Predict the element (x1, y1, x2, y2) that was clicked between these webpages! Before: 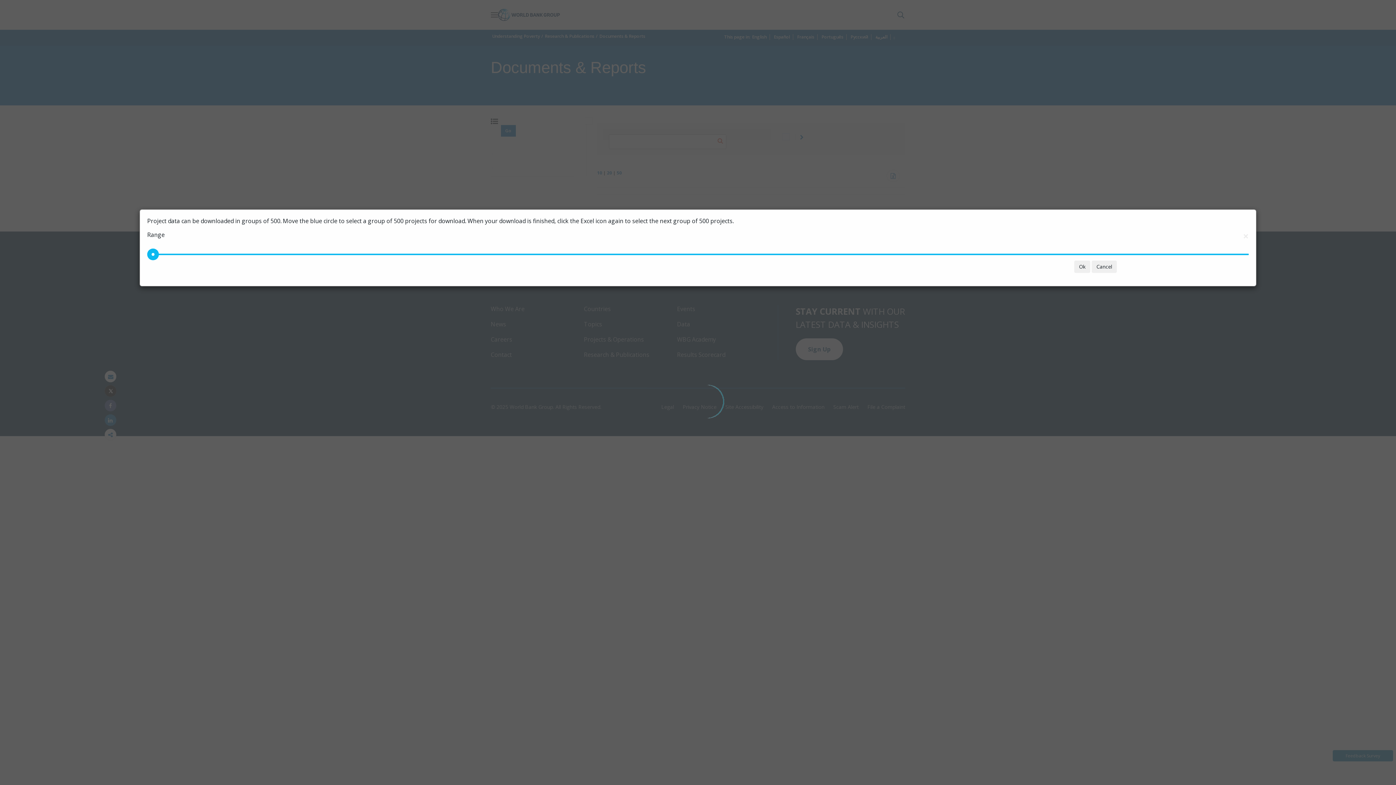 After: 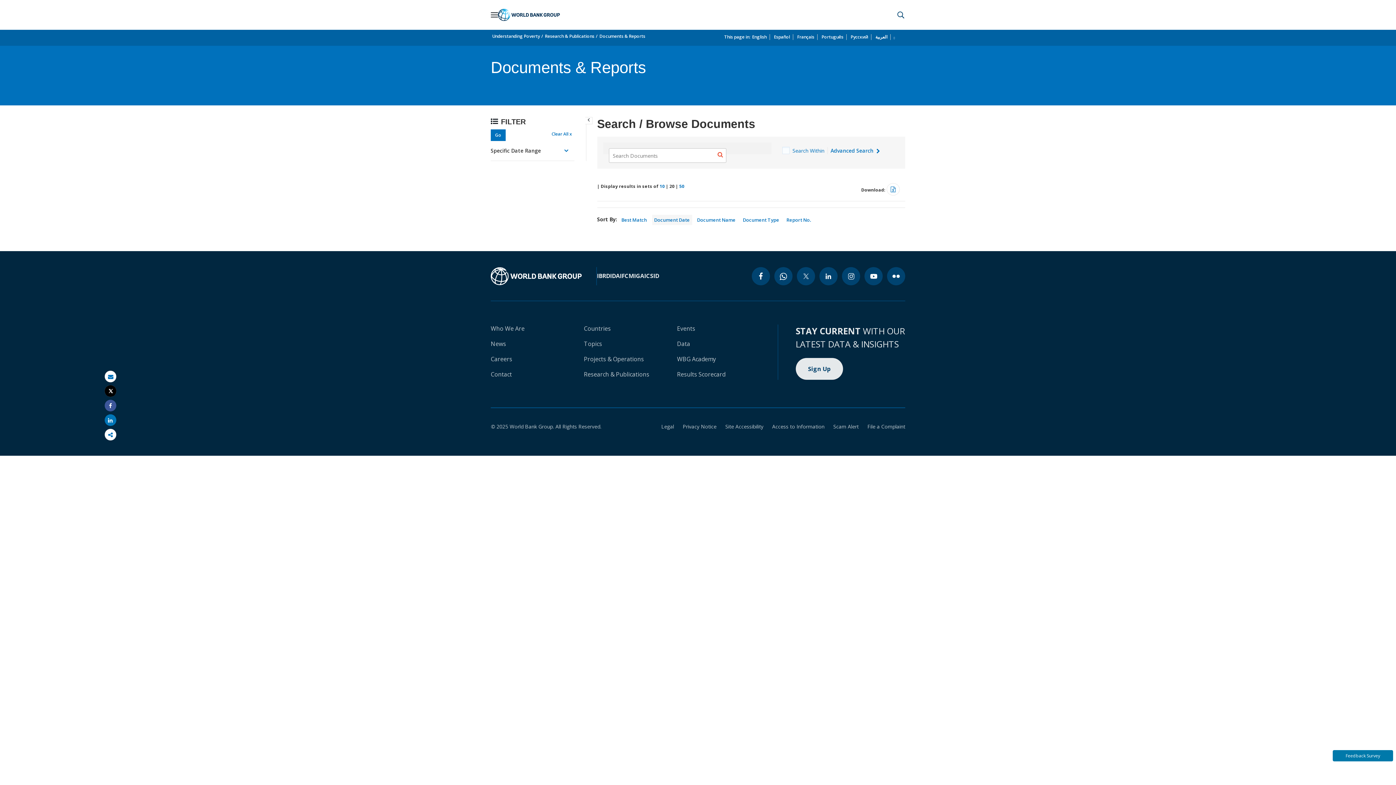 Action: bbox: (1074, 260, 1090, 273) label: Ok